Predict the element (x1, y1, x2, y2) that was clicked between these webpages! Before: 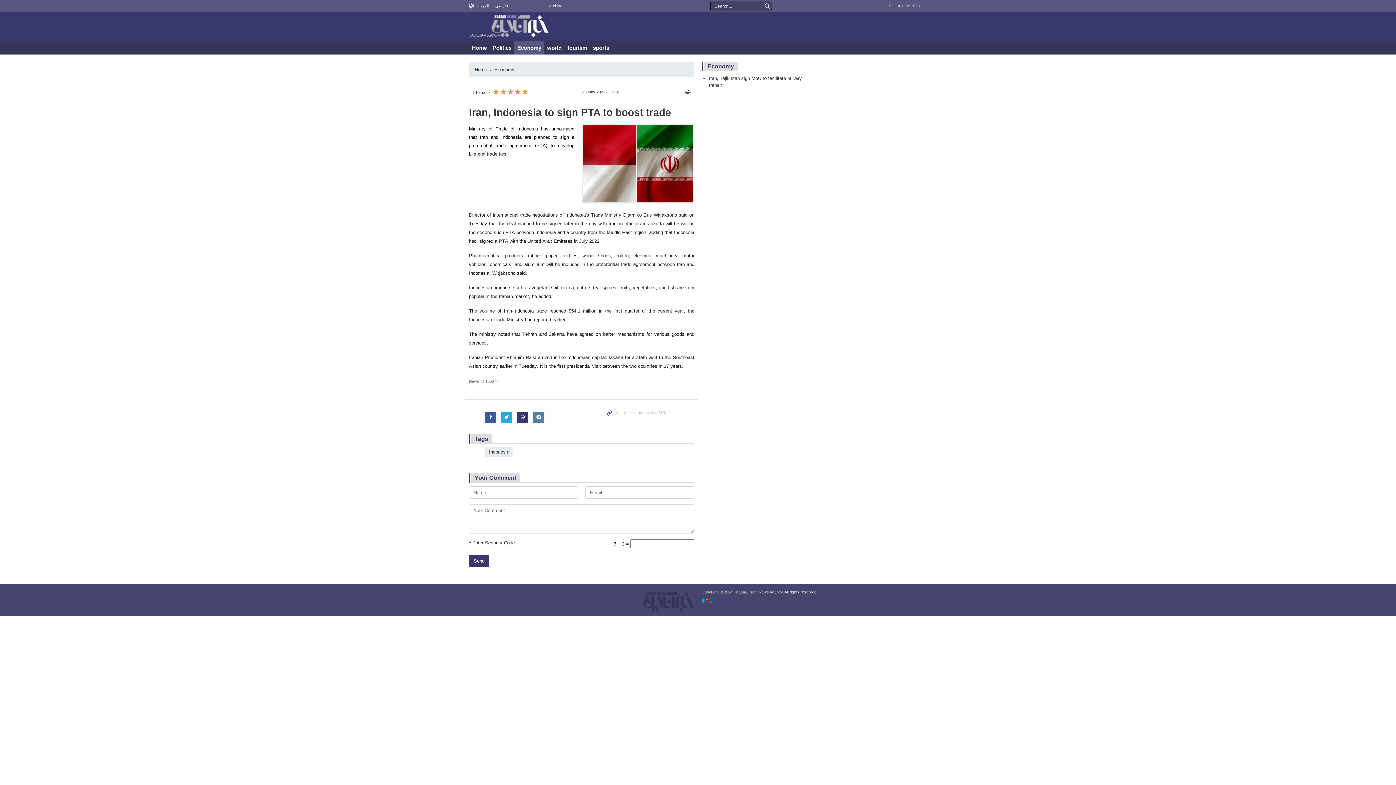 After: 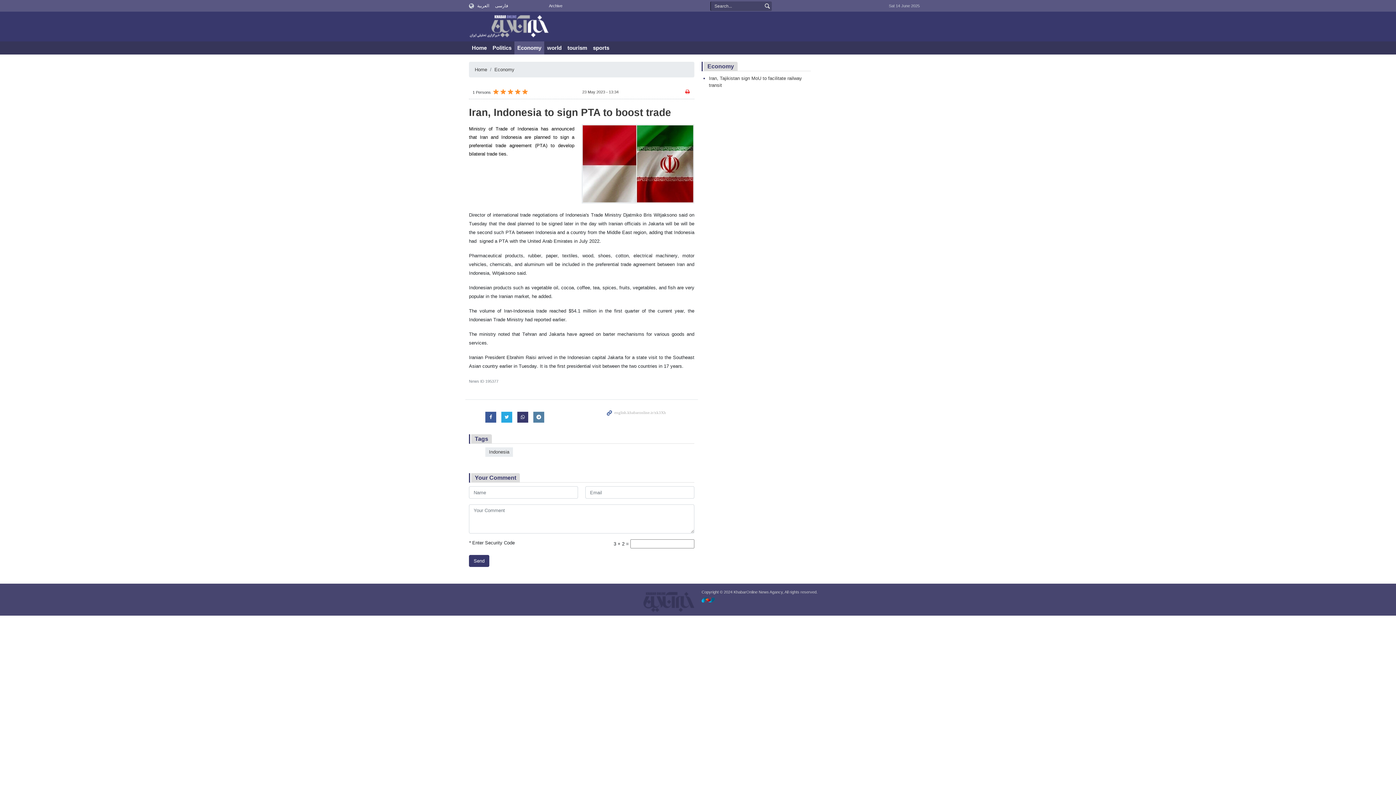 Action: bbox: (684, 89, 690, 94)